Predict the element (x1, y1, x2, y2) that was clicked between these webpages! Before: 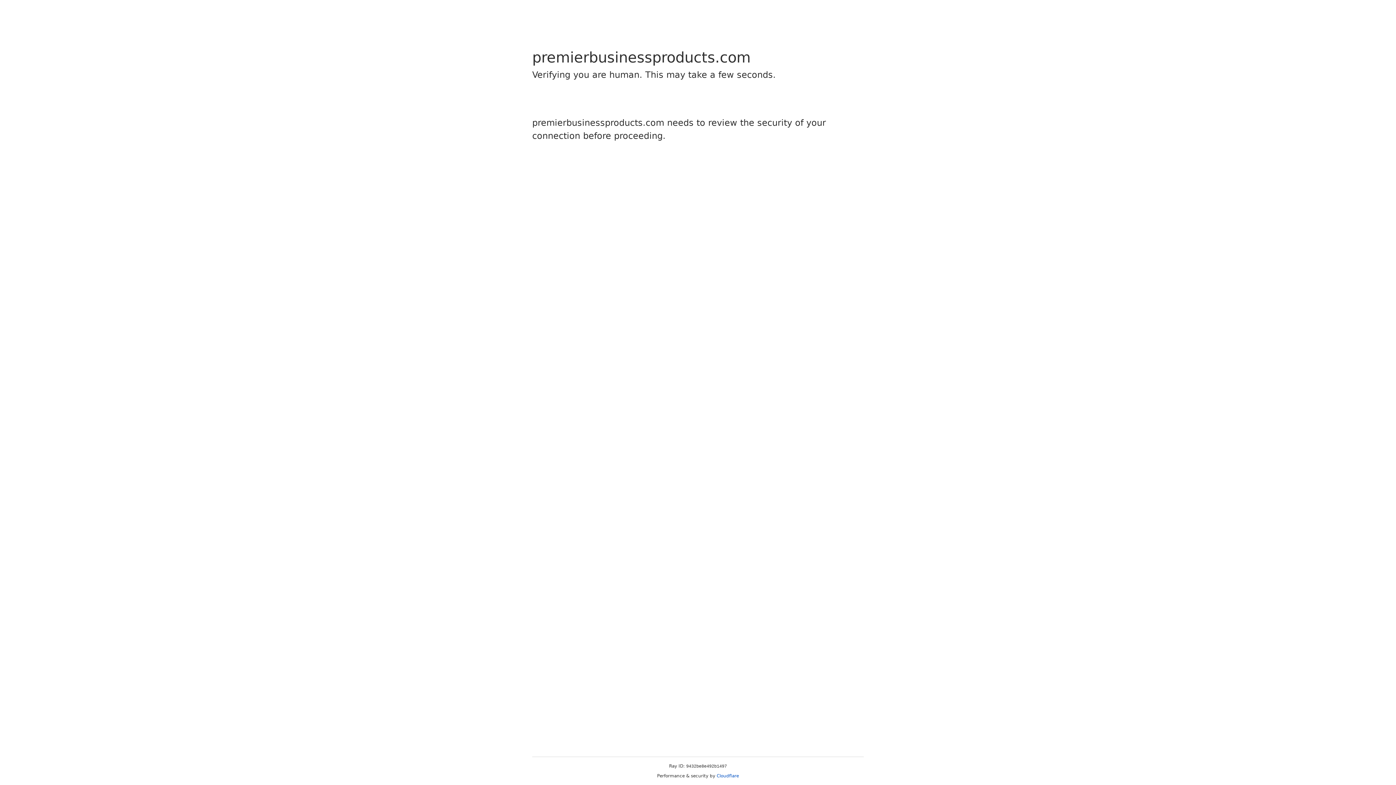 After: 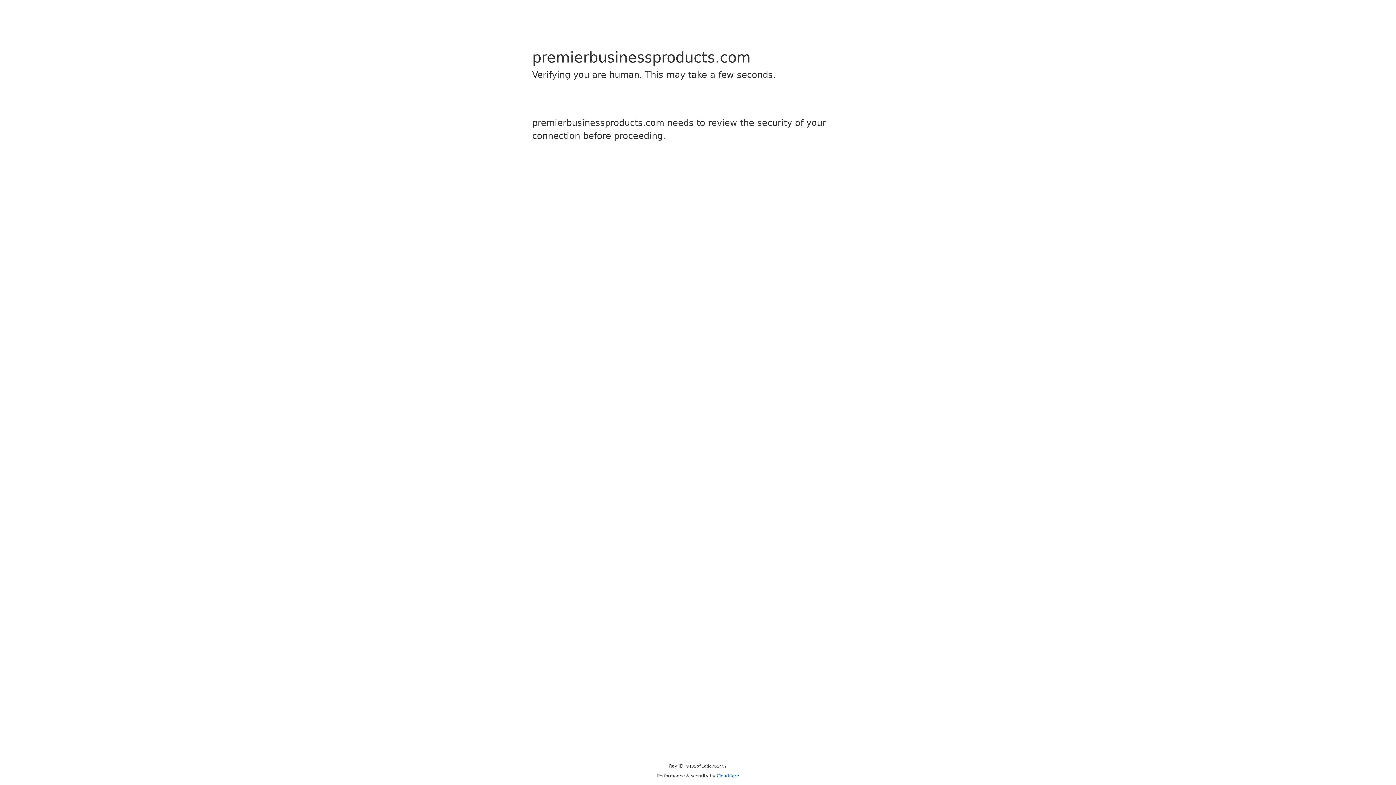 Action: label: Cloudflare bbox: (716, 773, 739, 778)